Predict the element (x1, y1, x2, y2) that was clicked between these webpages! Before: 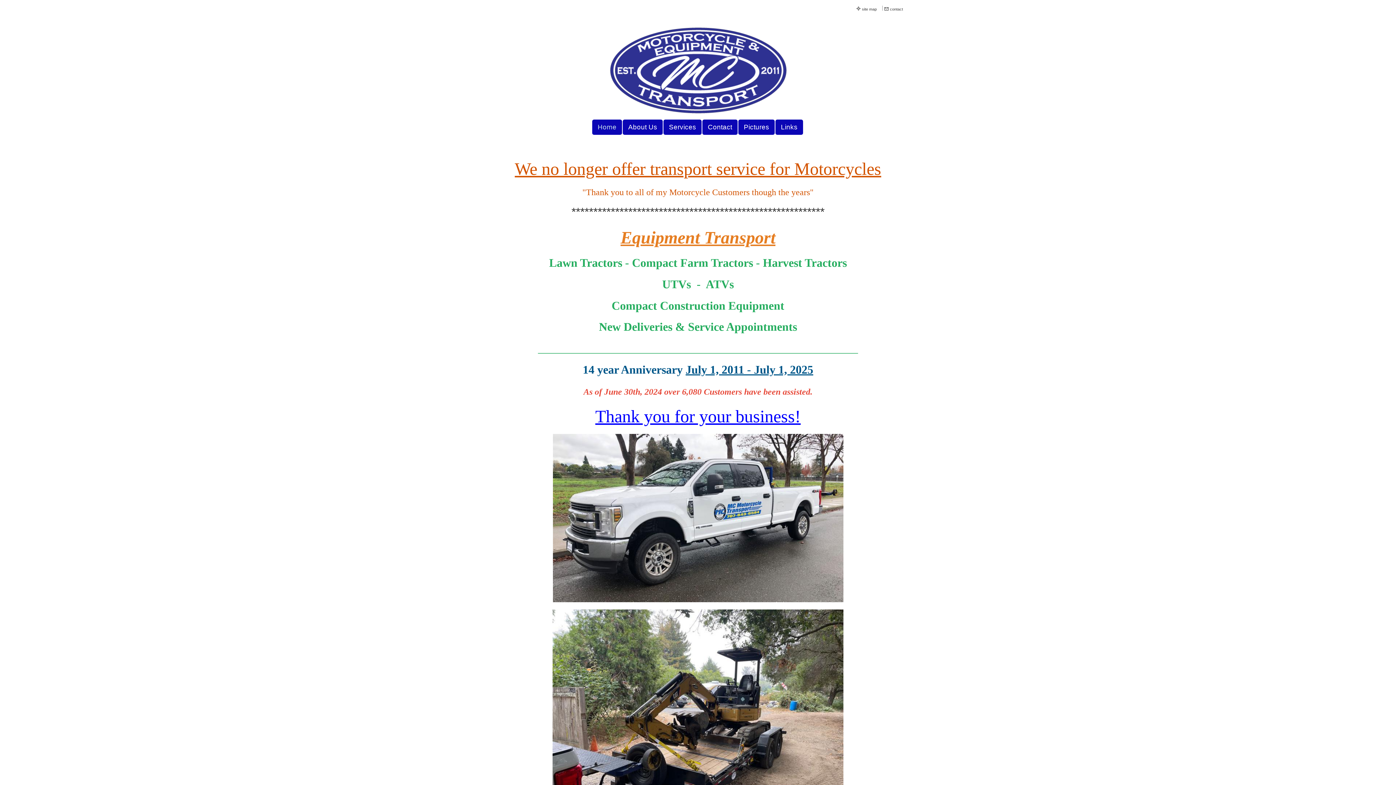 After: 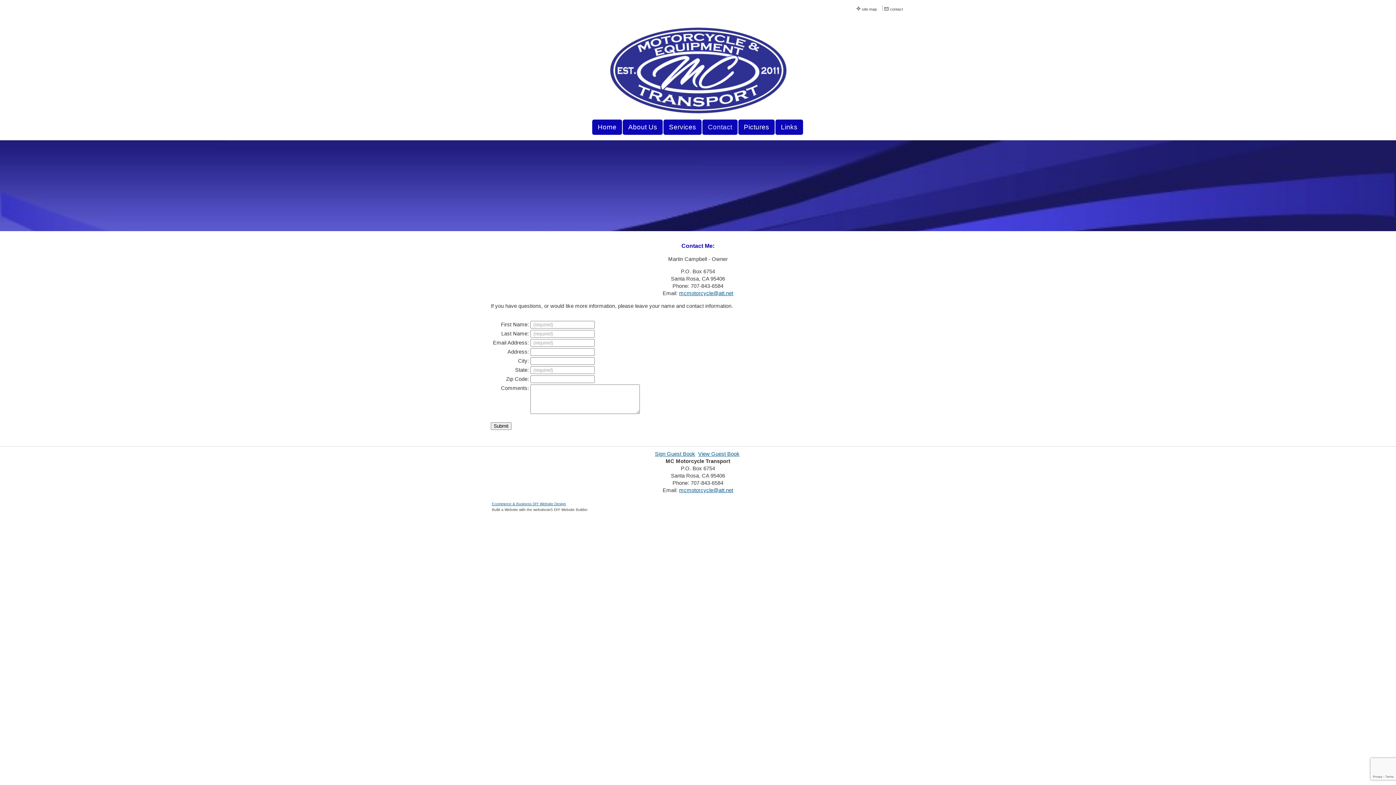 Action: bbox: (890, 6, 904, 11) label: contact